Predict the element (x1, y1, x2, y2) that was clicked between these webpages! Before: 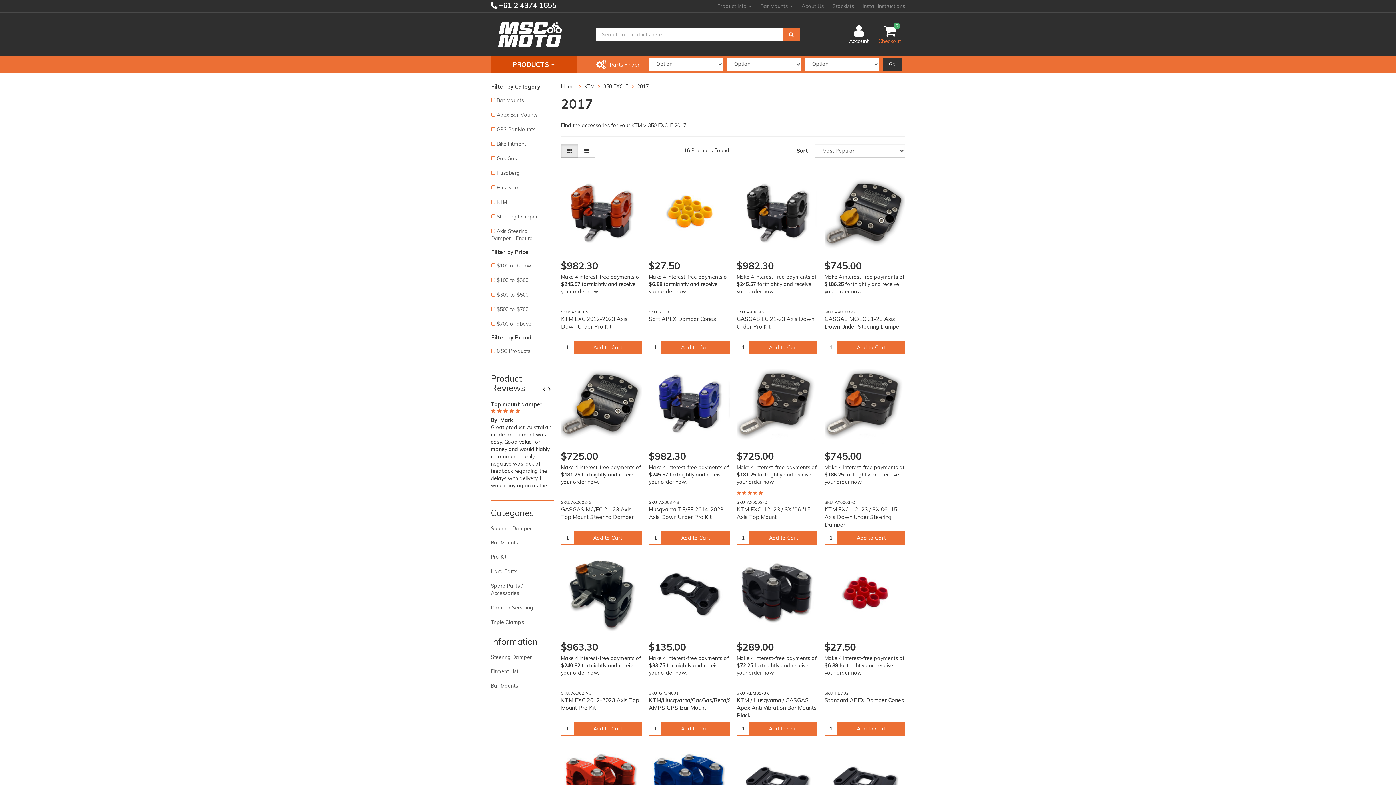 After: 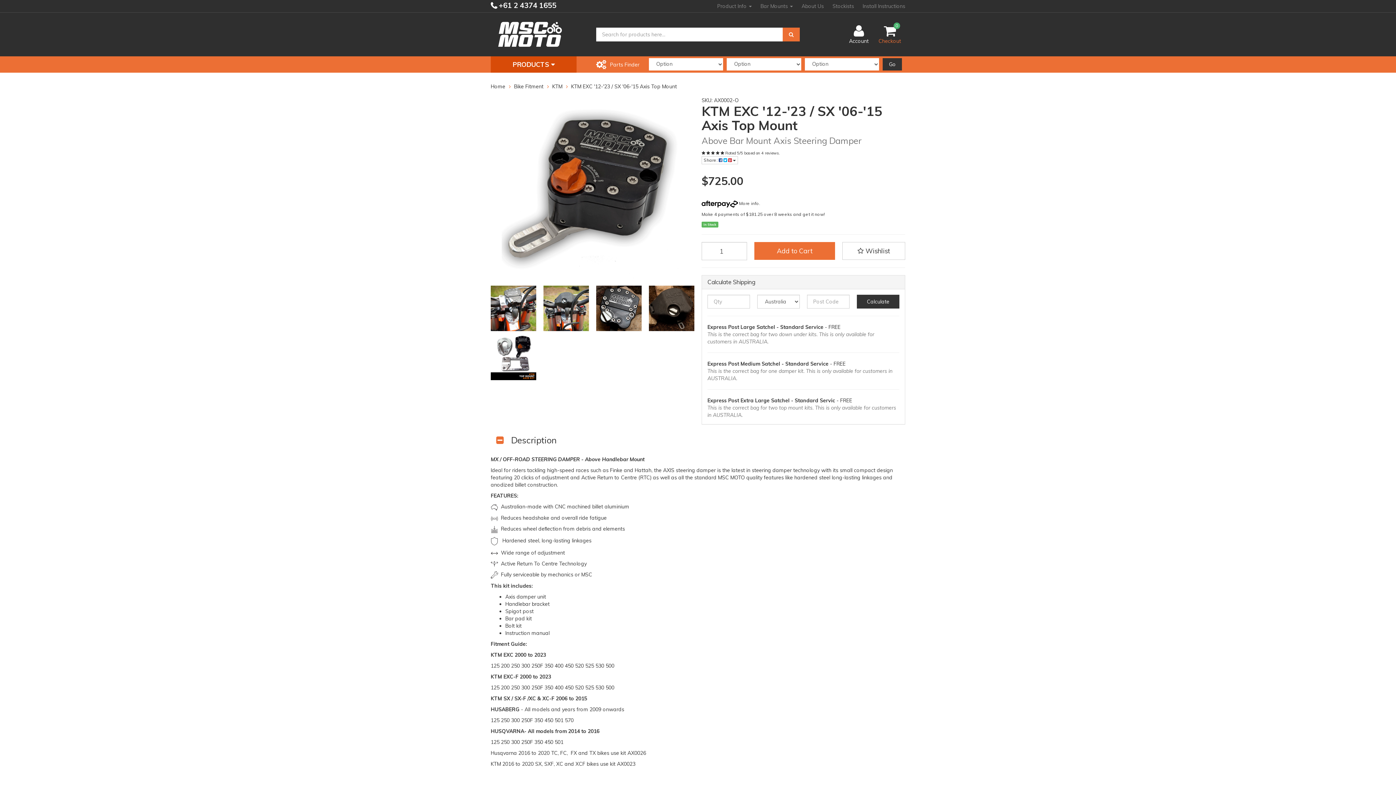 Action: bbox: (736, 506, 810, 520) label: KTM EXC '12-'23 / SX '06-'15 Axis Top Mount